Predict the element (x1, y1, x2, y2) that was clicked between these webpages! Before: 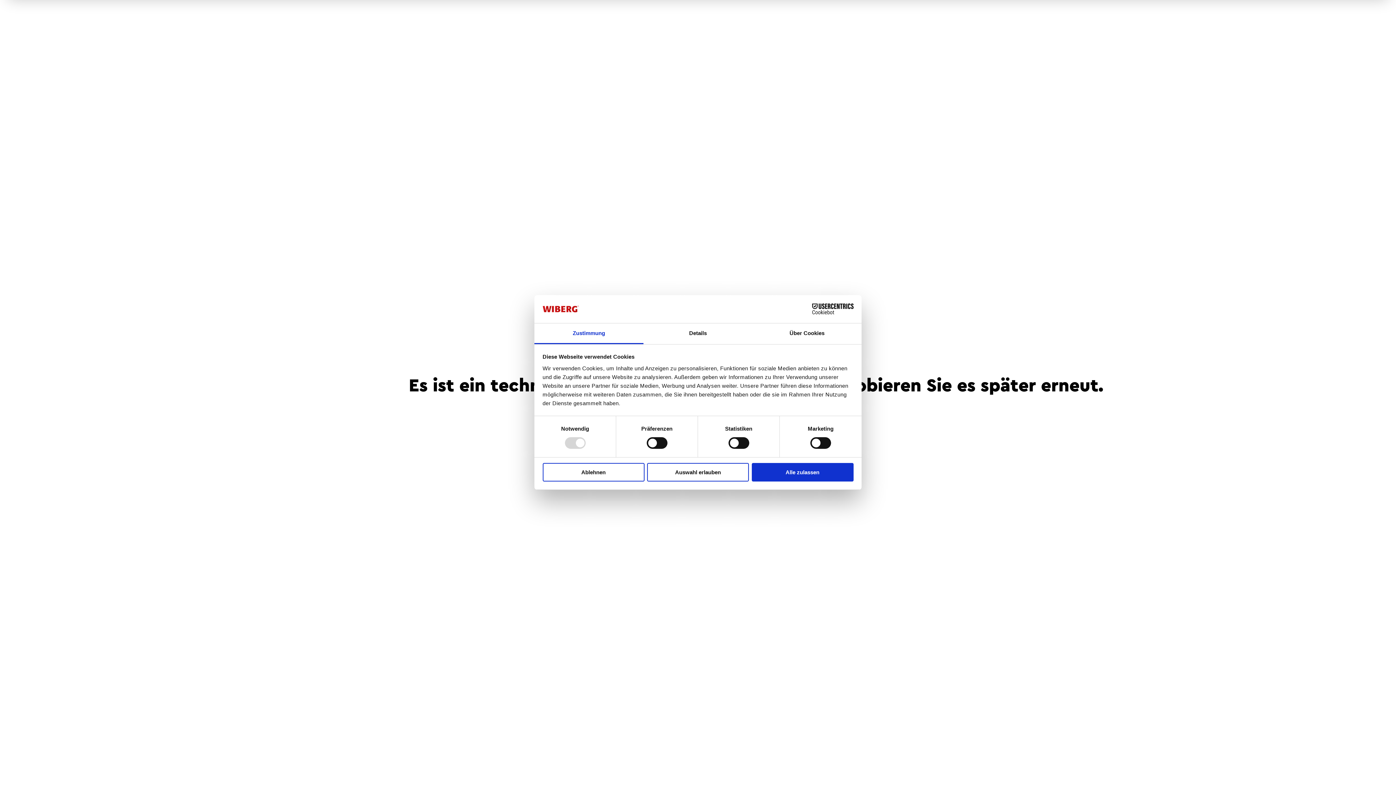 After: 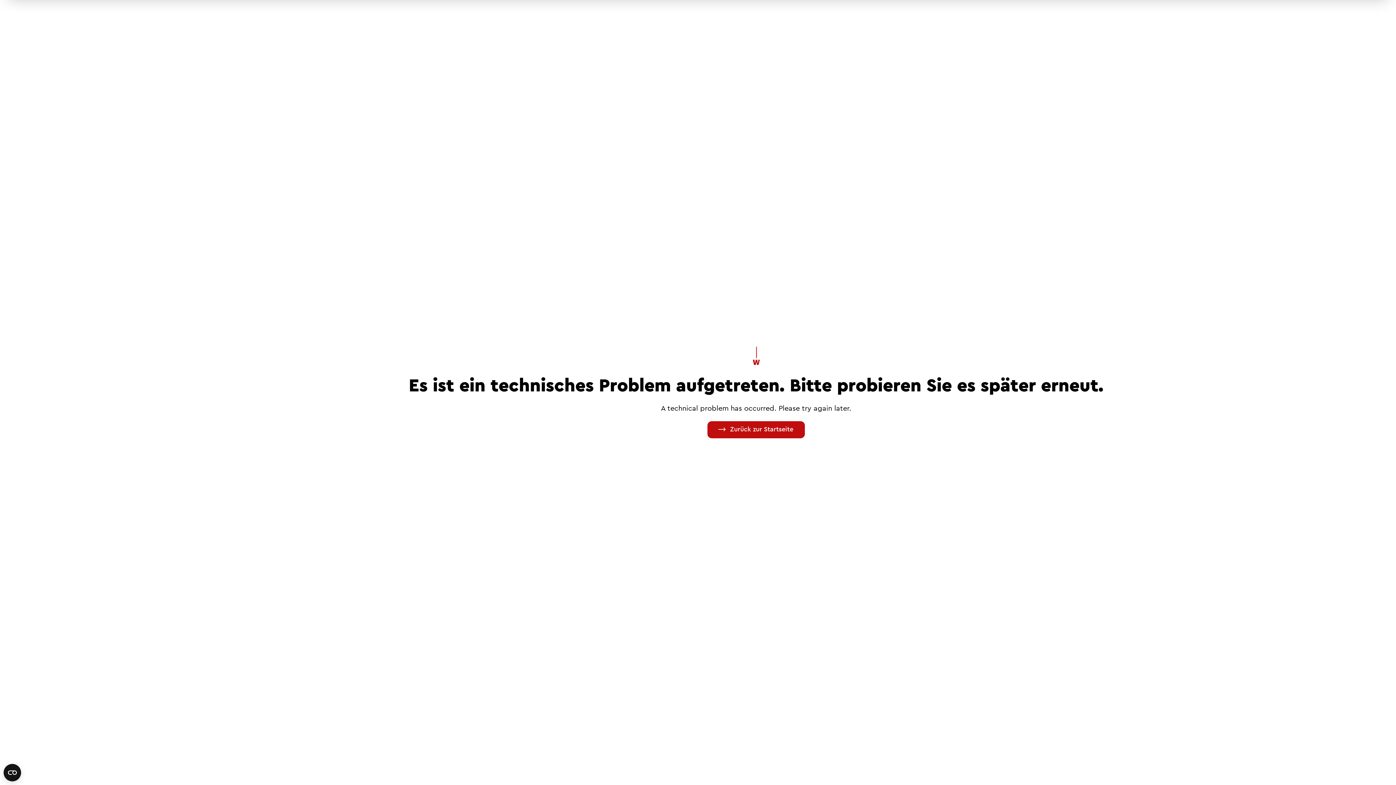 Action: bbox: (647, 463, 749, 481) label: Auswahl erlauben